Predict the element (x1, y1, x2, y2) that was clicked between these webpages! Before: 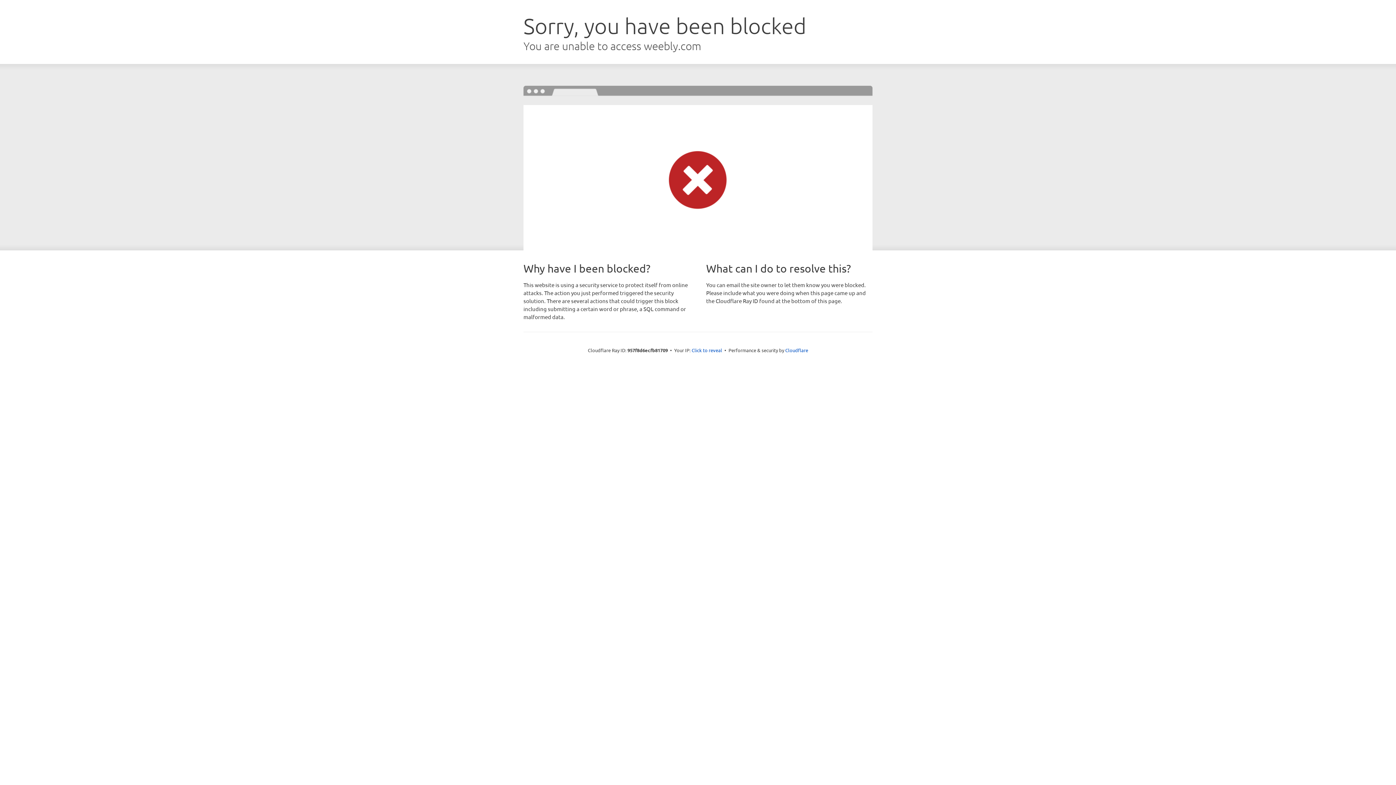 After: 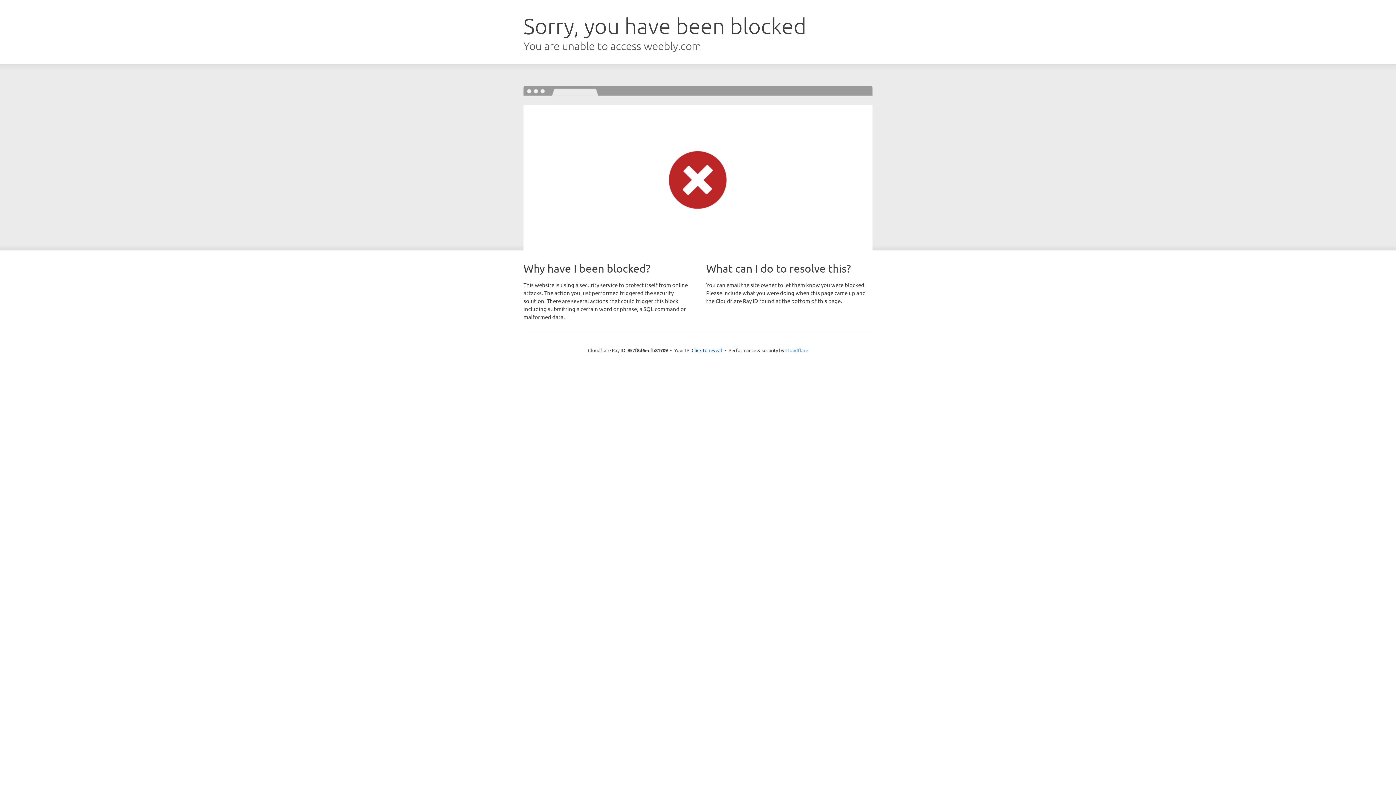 Action: label: Cloudflare bbox: (785, 347, 808, 353)